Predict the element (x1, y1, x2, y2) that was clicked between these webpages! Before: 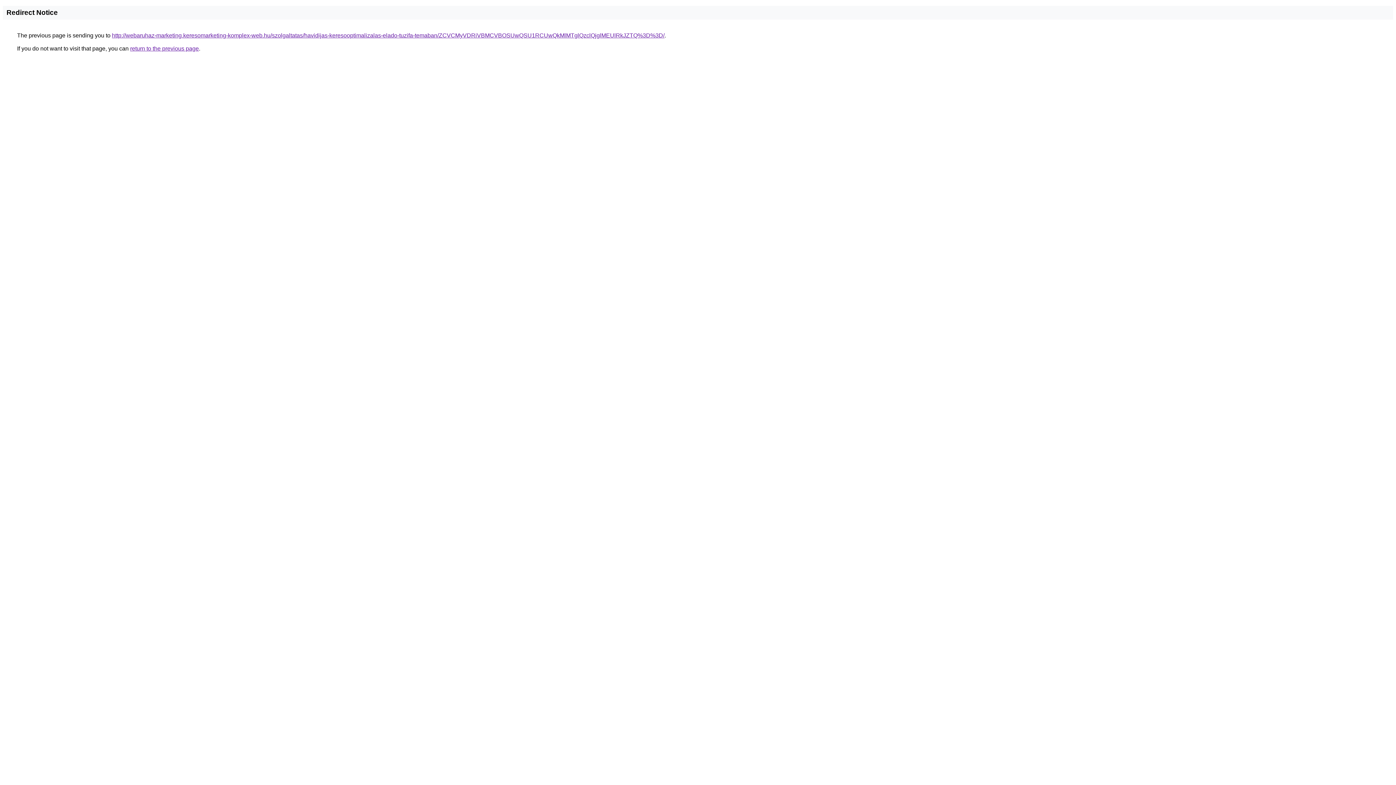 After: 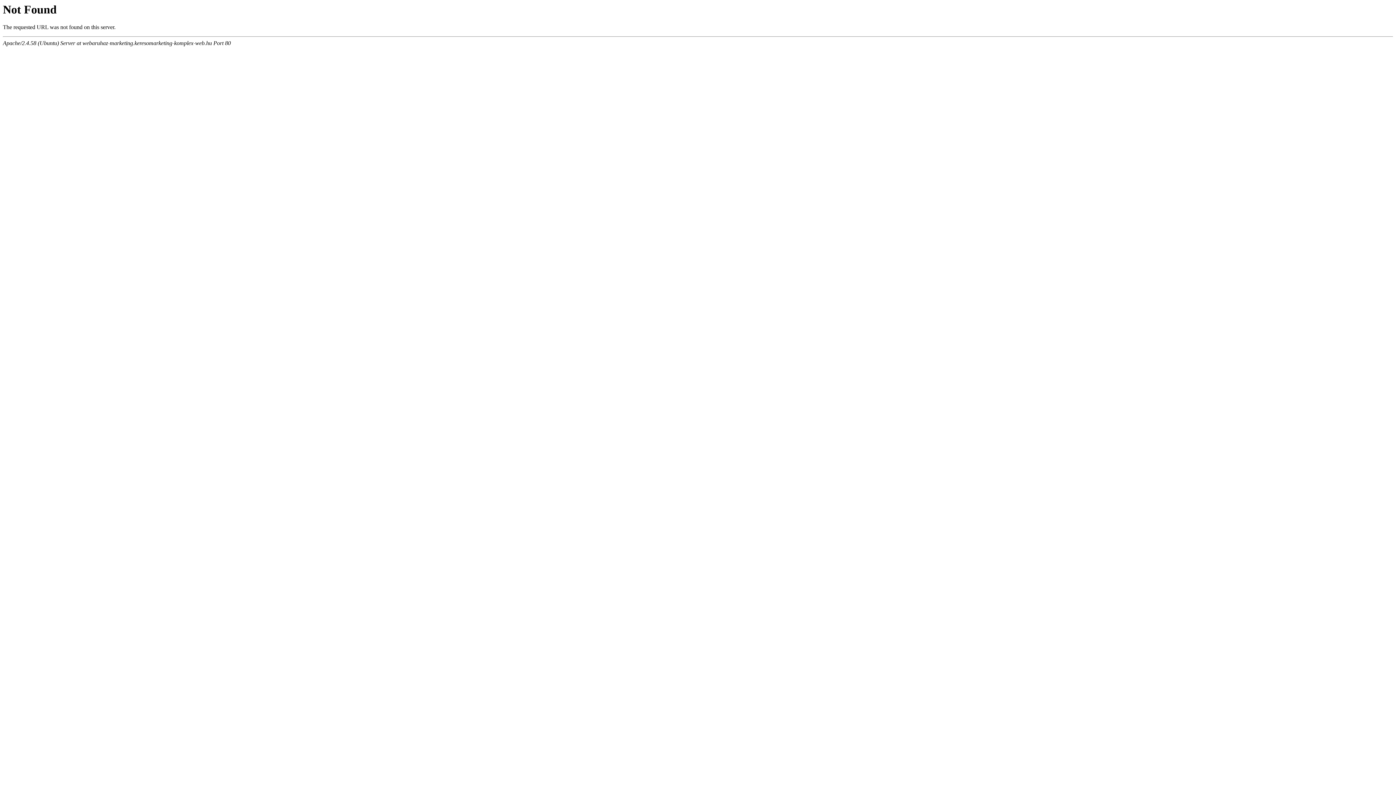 Action: label: http://webaruhaz-marketing.keresomarketing-komplex-web.hu/szolgaltatas/havidijas-keresooptimalizalas-elado-tuzifa-temaban/ZCVCMyVDRiVBMCVBOSUwQSU1RCUwQkMlMTglQzclQjglMEUlRkJZTQ%3D%3D/ bbox: (112, 32, 664, 38)